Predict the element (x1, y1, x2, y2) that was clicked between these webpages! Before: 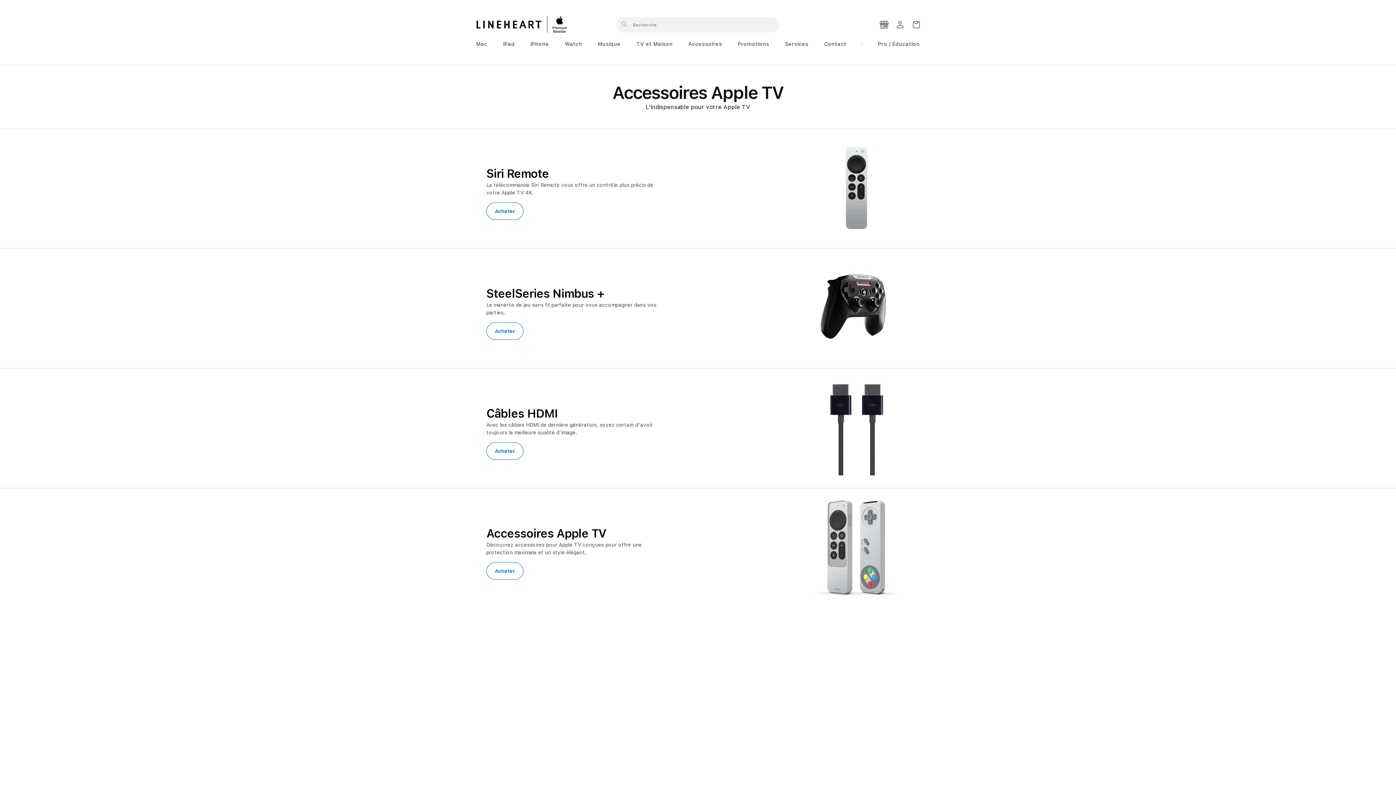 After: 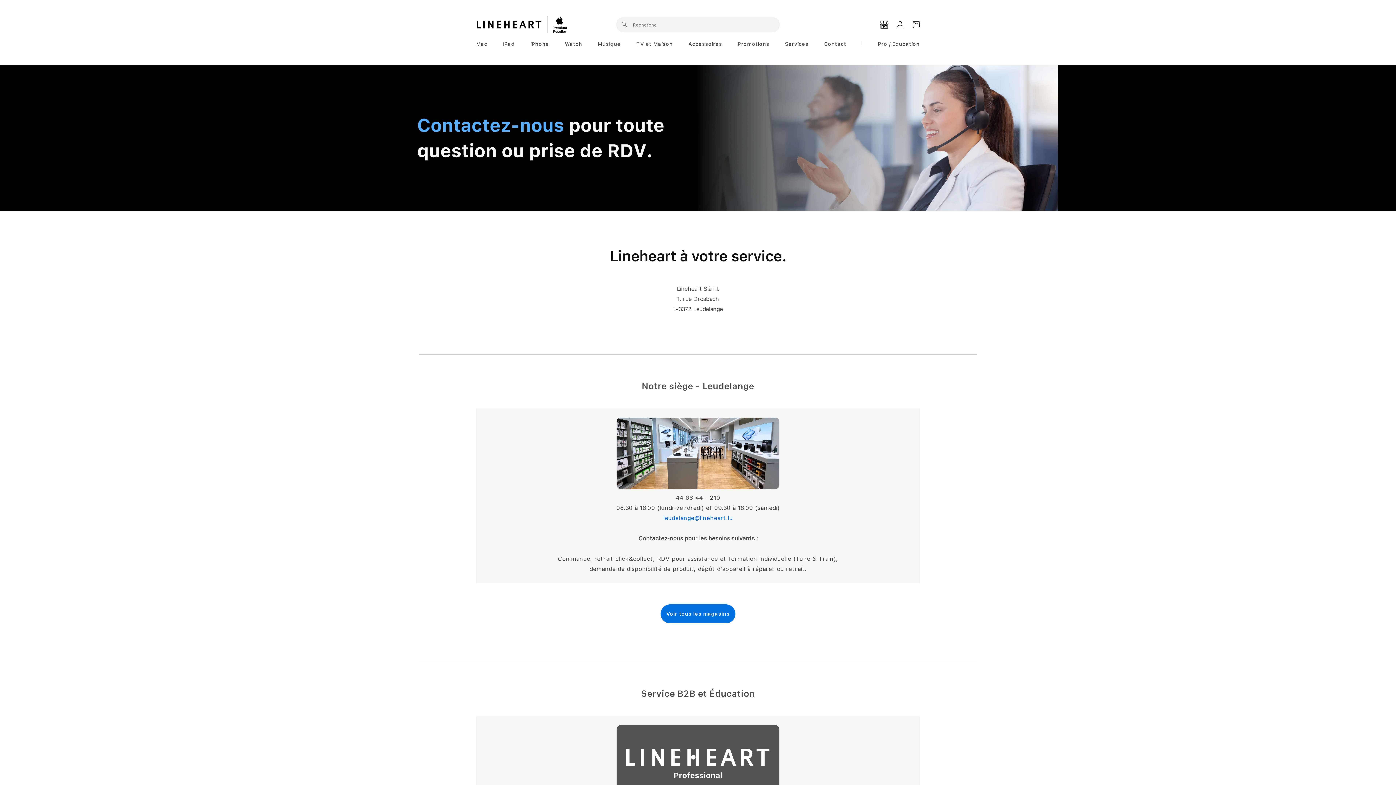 Action: bbox: (819, 36, 846, 51) label: Contact